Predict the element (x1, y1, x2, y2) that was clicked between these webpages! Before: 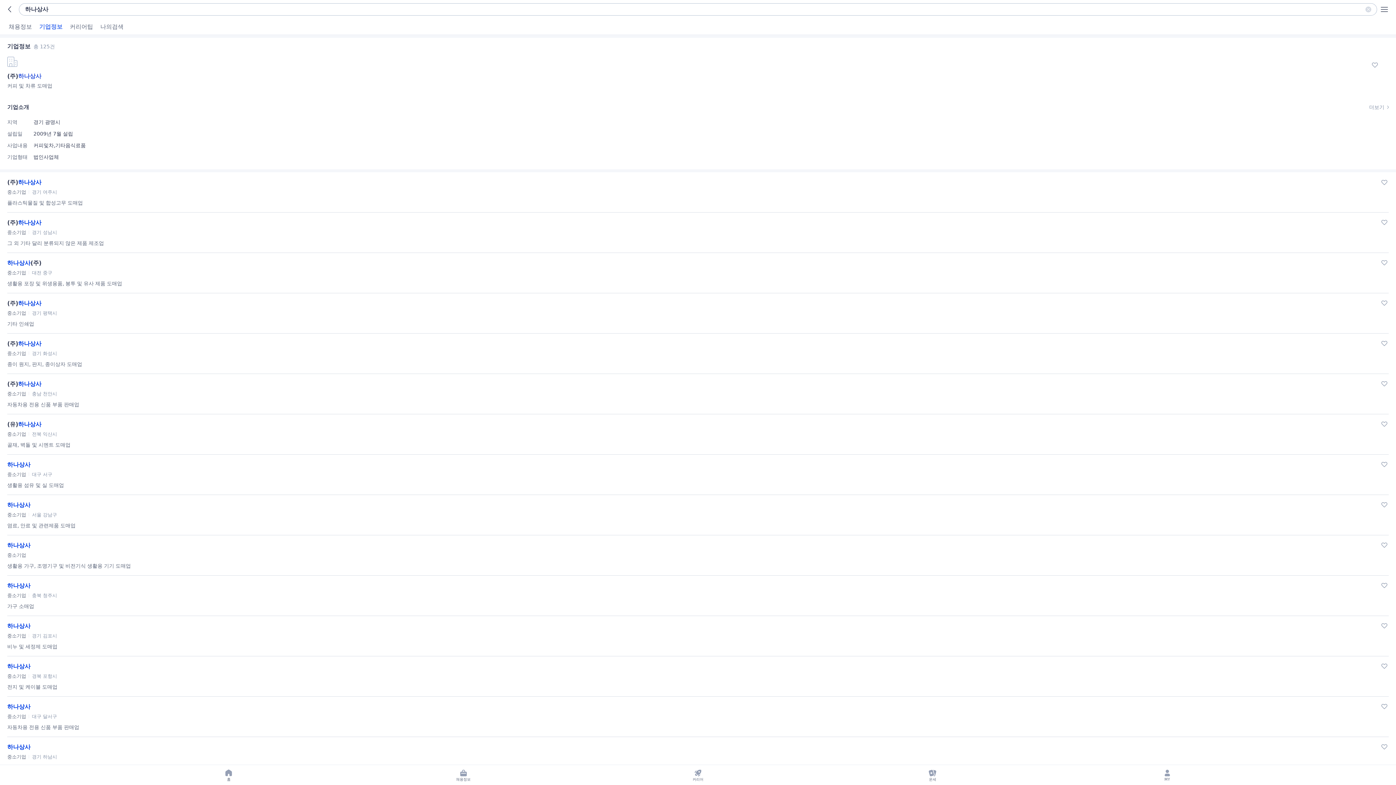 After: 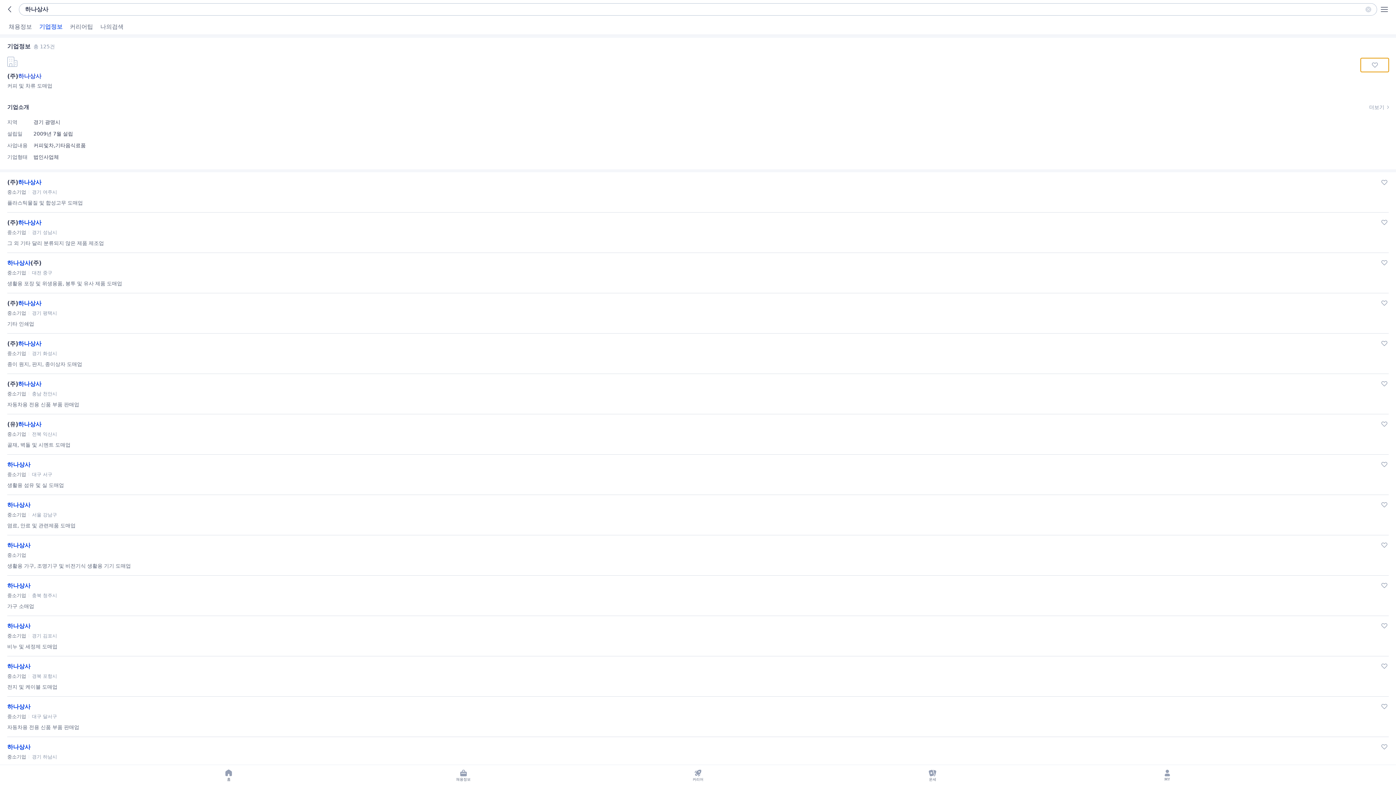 Action: bbox: (1361, 58, 1389, 72) label: 관심기업 등록